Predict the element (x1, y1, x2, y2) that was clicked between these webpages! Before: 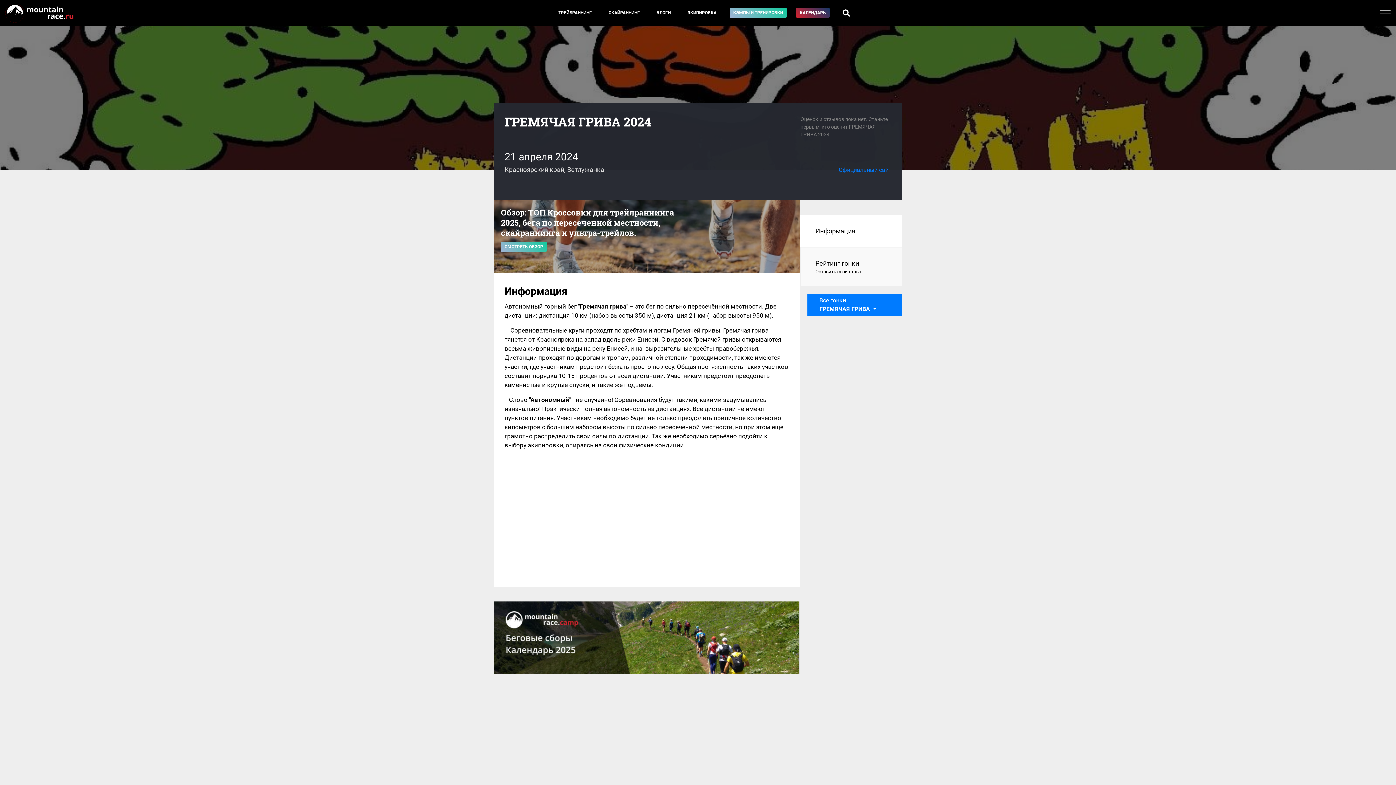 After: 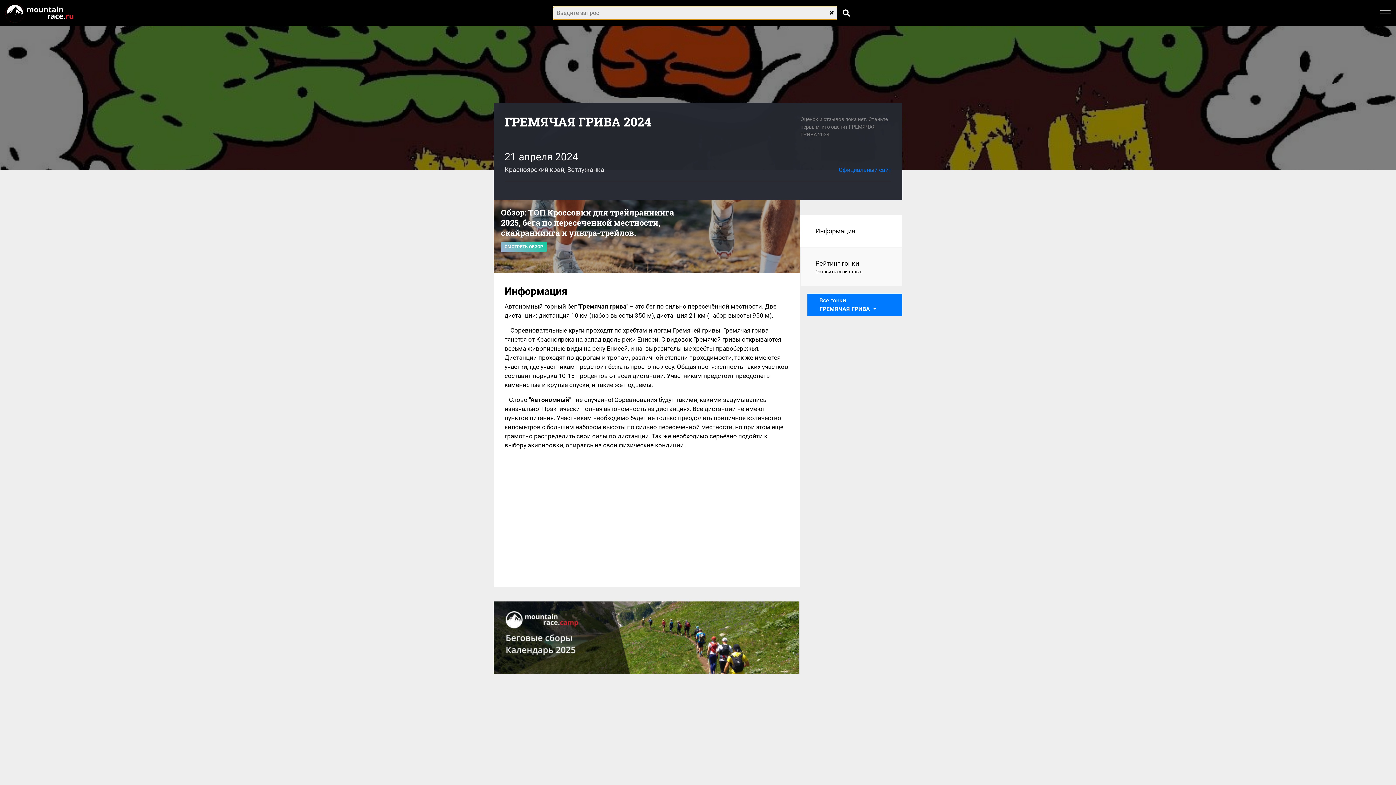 Action: bbox: (839, 7, 853, 18)